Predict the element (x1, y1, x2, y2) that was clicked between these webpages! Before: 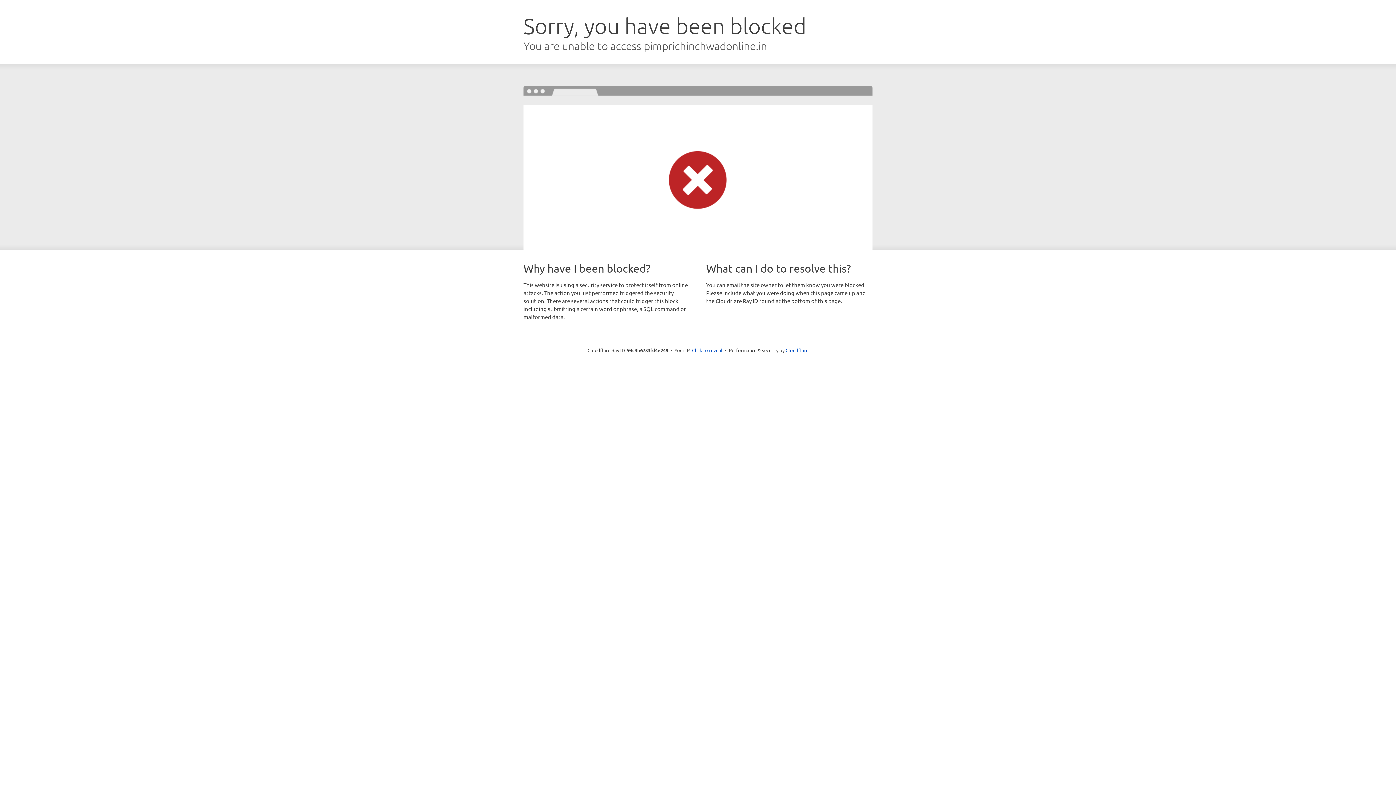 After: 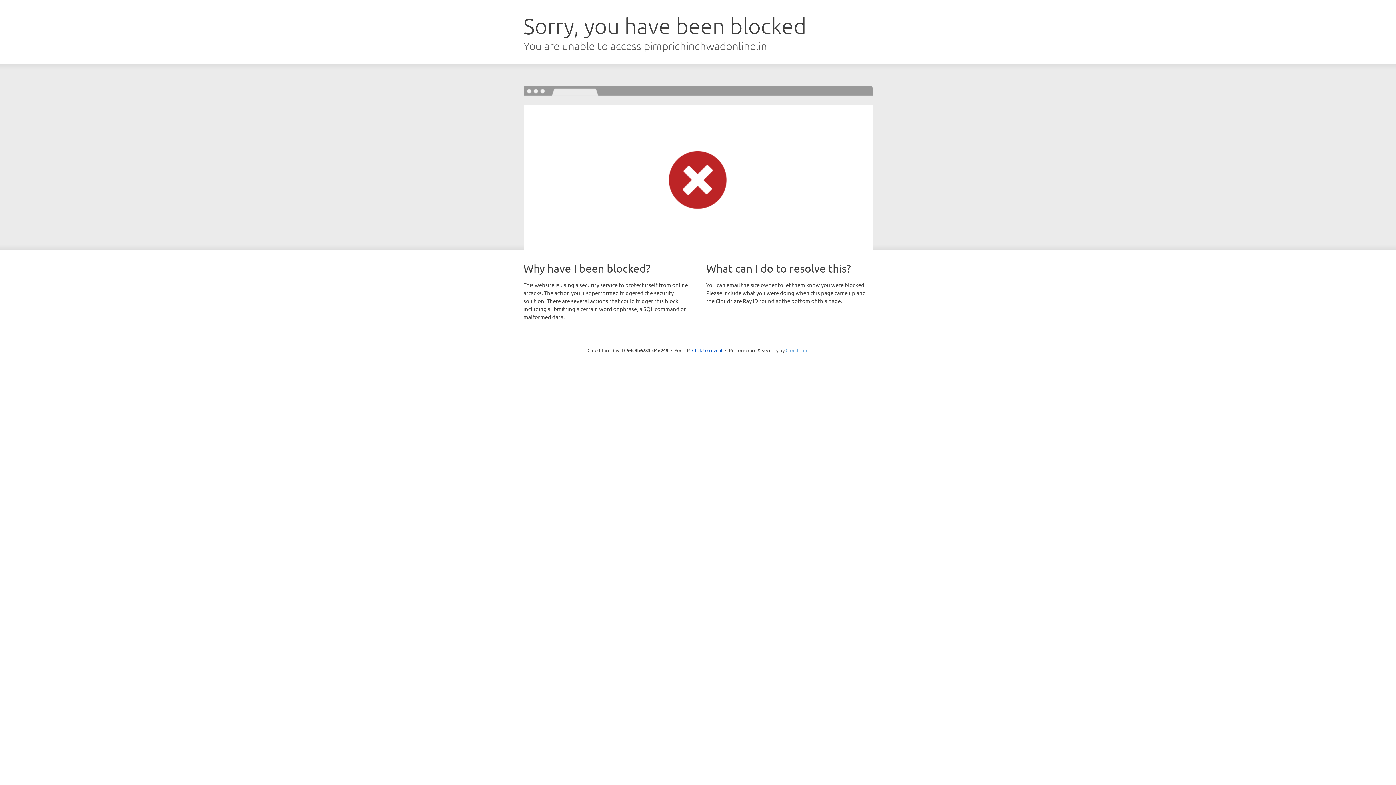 Action: bbox: (785, 347, 808, 353) label: Cloudflare